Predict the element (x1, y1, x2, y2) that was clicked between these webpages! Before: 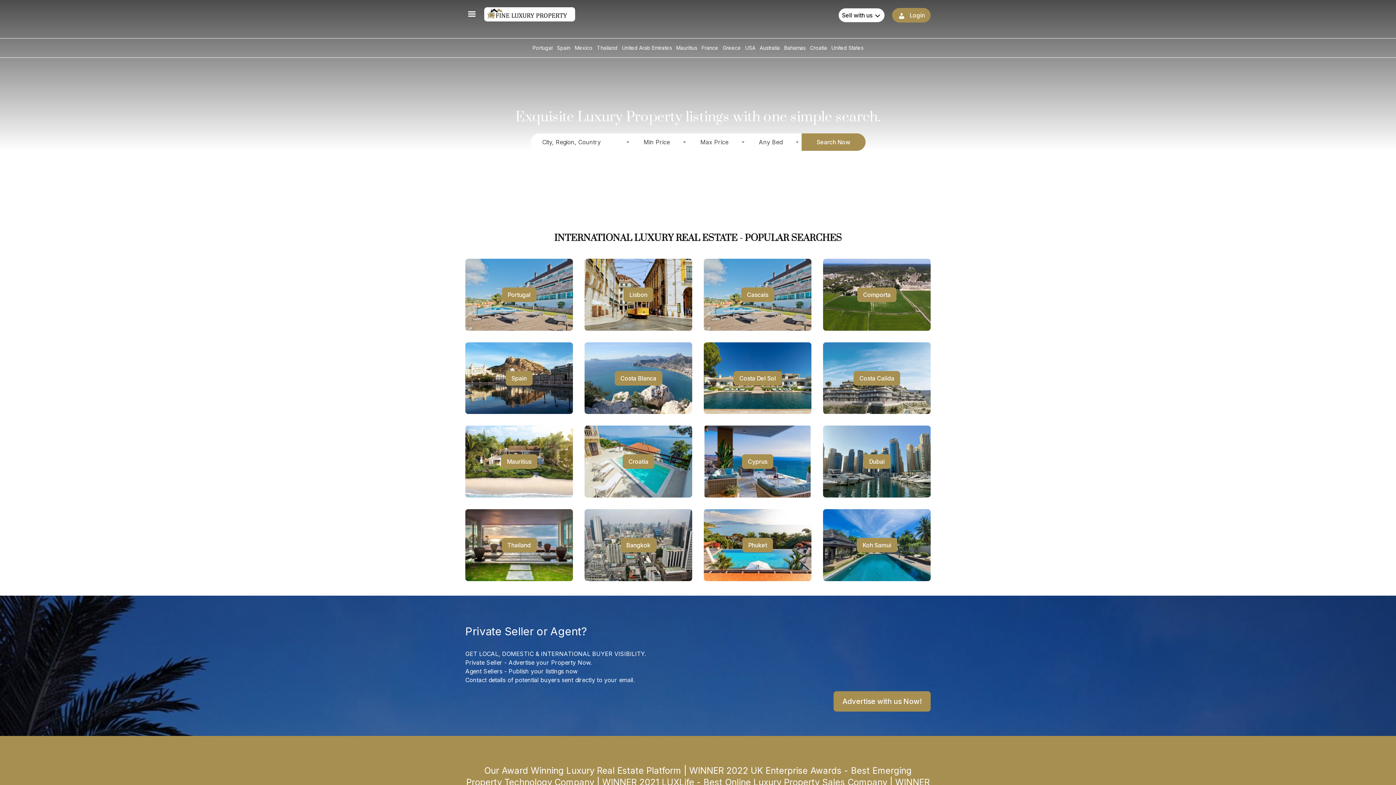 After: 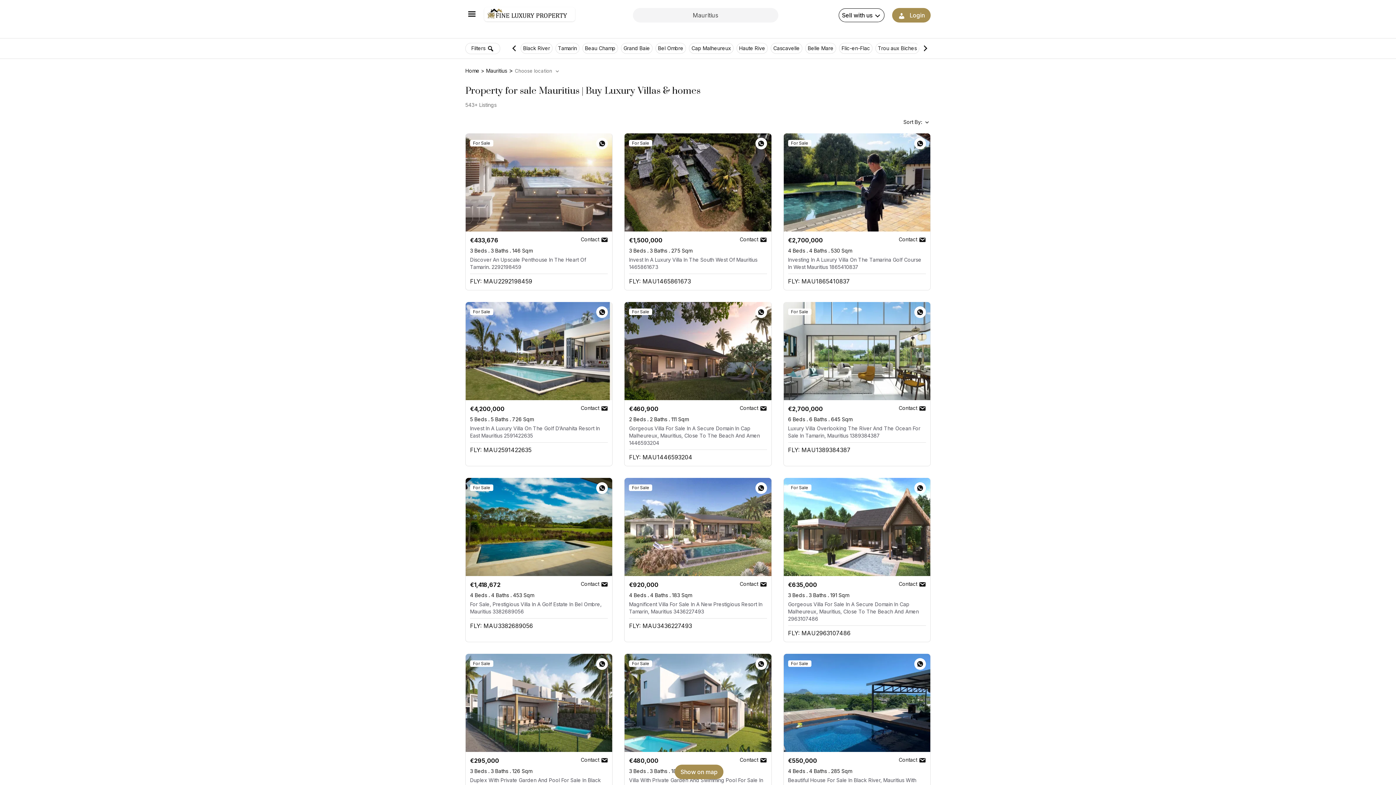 Action: bbox: (674, 42, 699, 53) label: Mauritius